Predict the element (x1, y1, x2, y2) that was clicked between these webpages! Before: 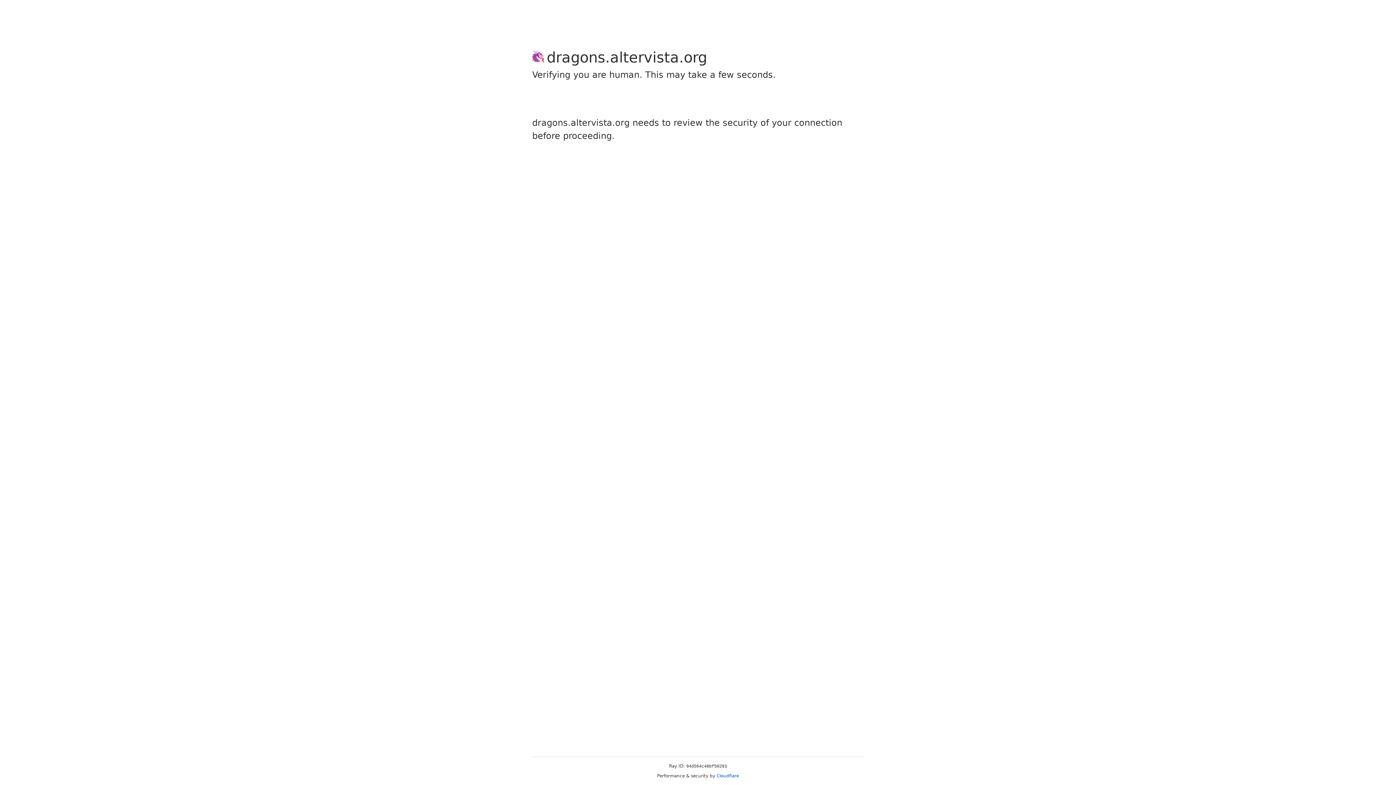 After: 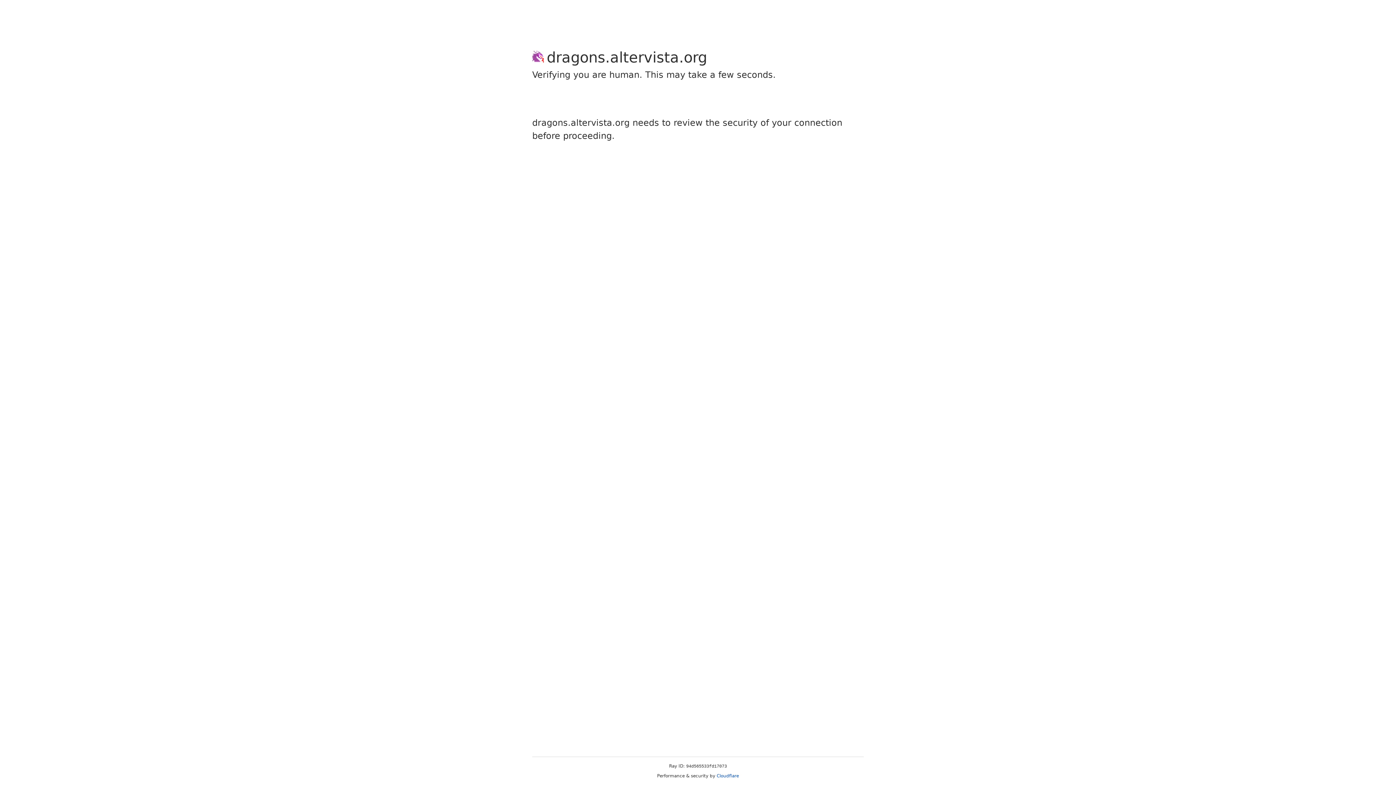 Action: label: Cloudflare bbox: (716, 773, 739, 778)